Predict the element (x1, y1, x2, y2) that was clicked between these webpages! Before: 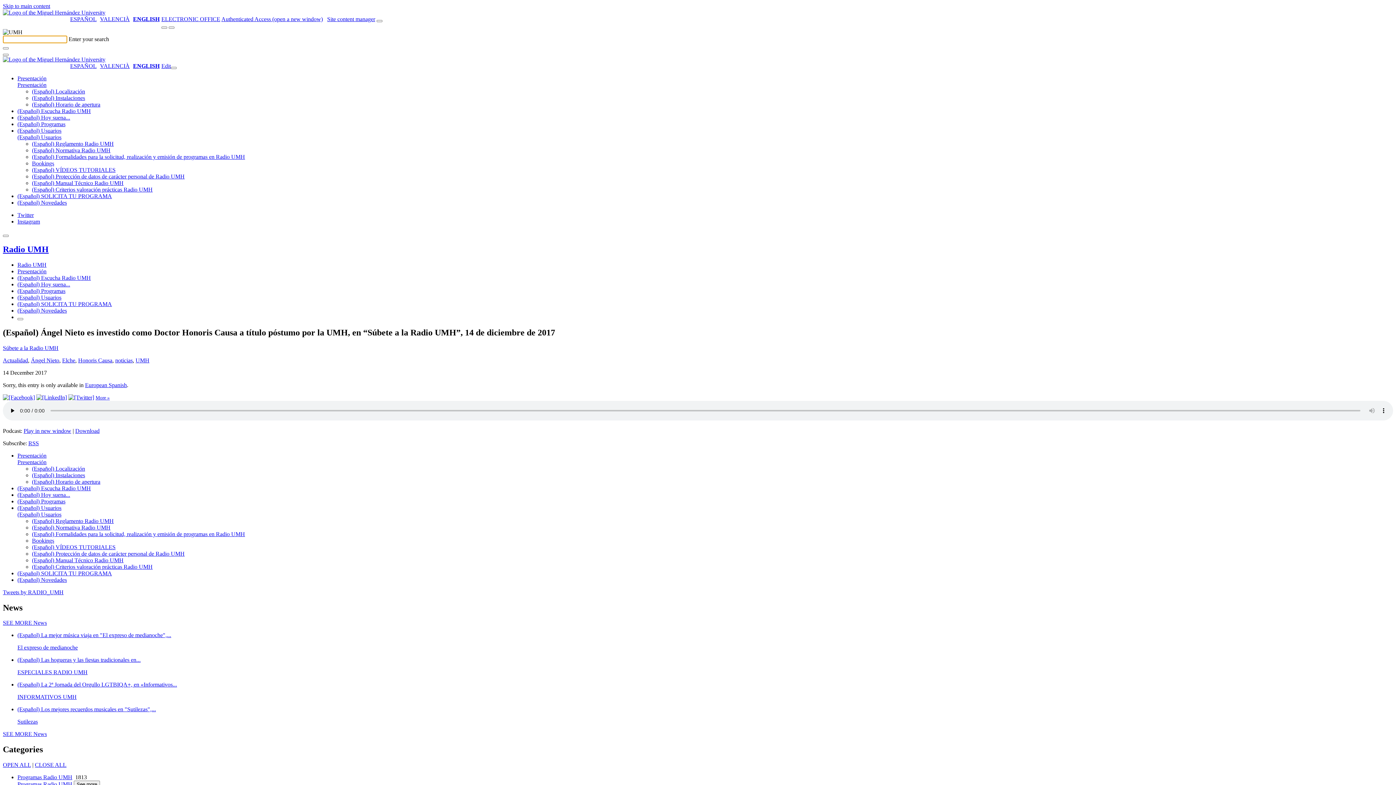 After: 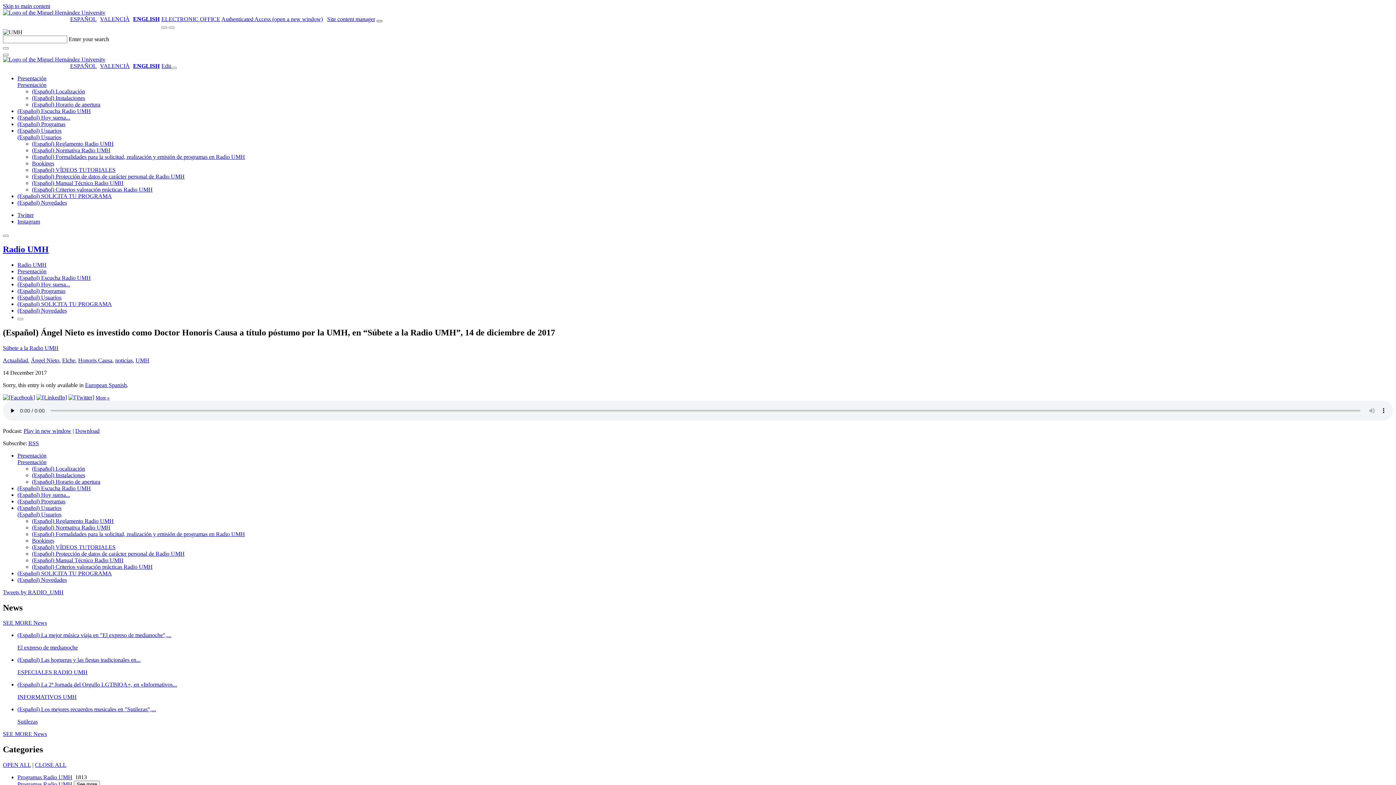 Action: bbox: (376, 20, 382, 22)